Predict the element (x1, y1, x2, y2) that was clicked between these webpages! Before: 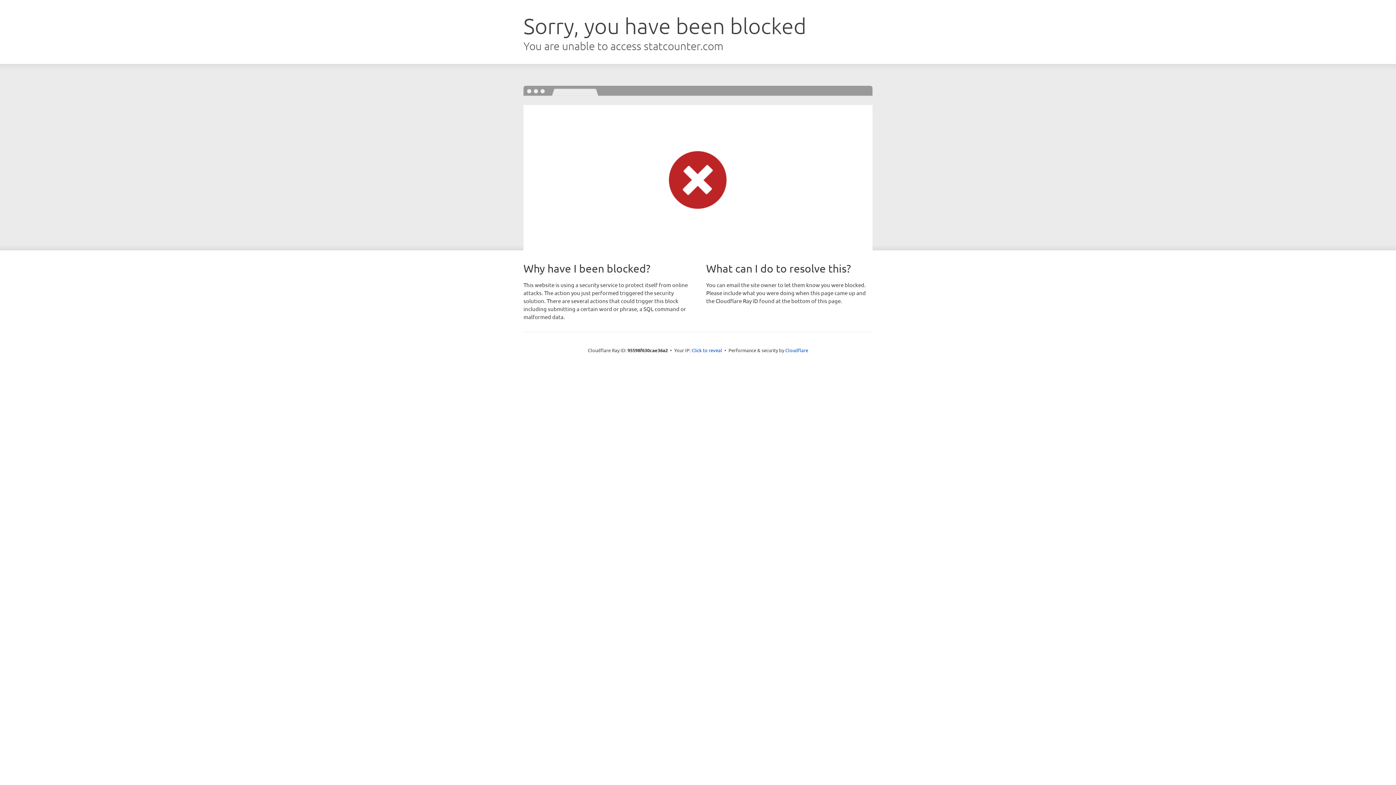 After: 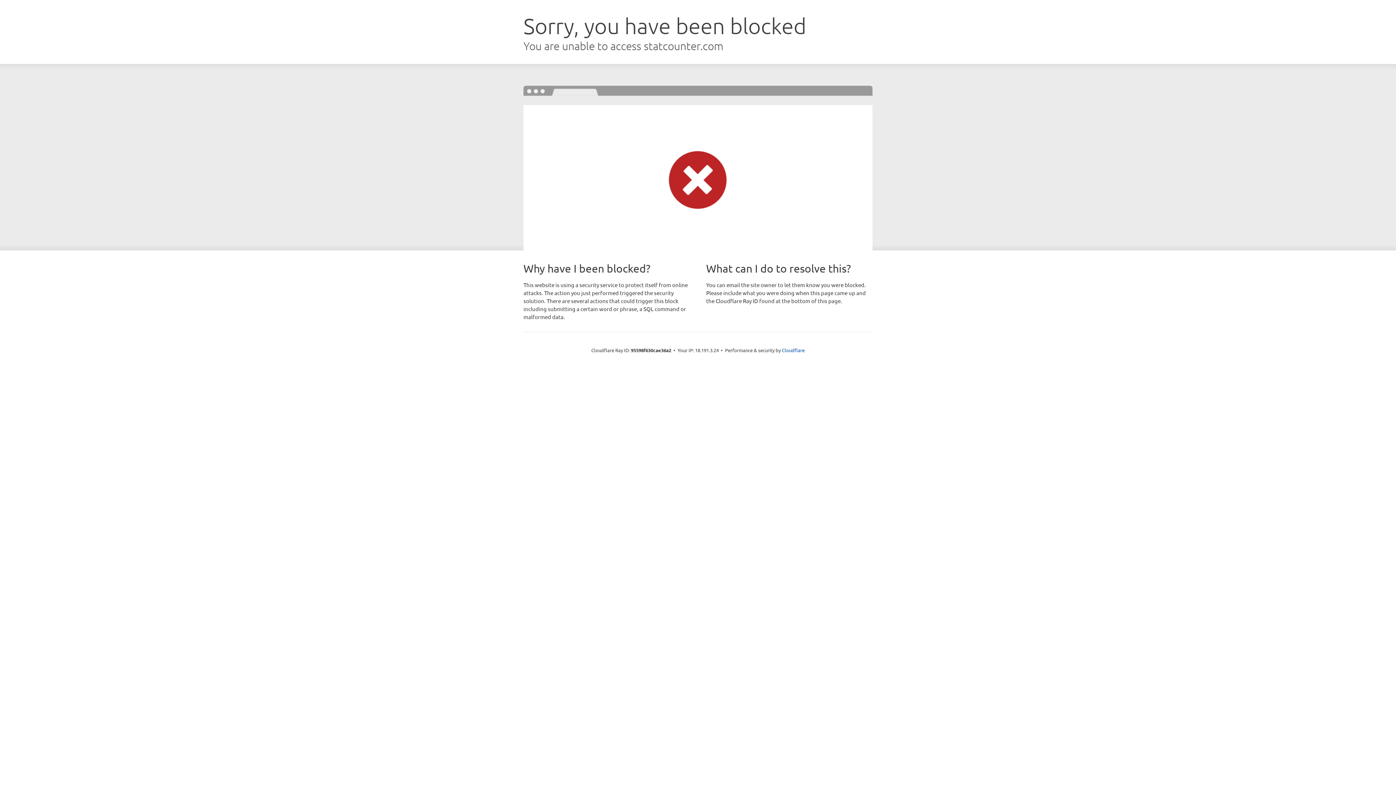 Action: bbox: (691, 346, 722, 353) label: Click to reveal